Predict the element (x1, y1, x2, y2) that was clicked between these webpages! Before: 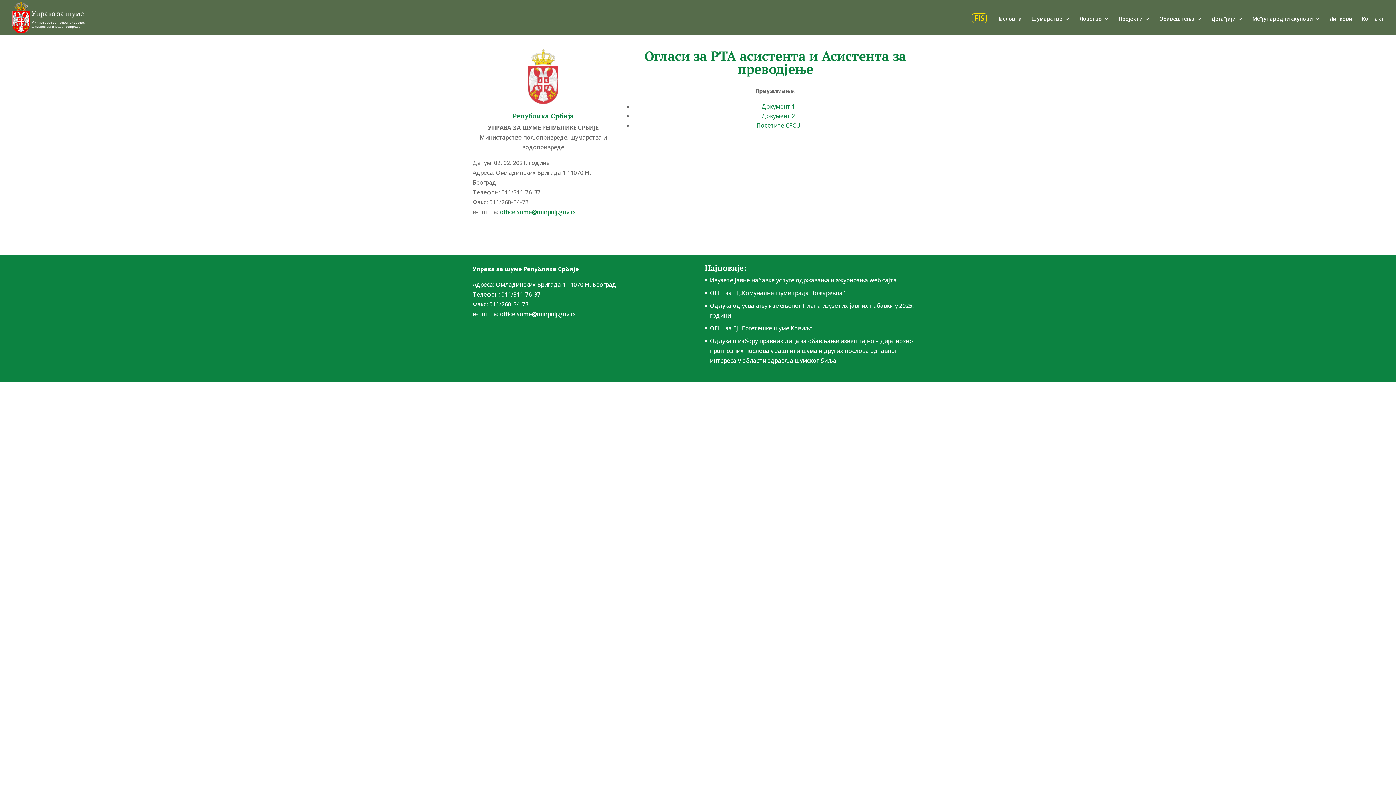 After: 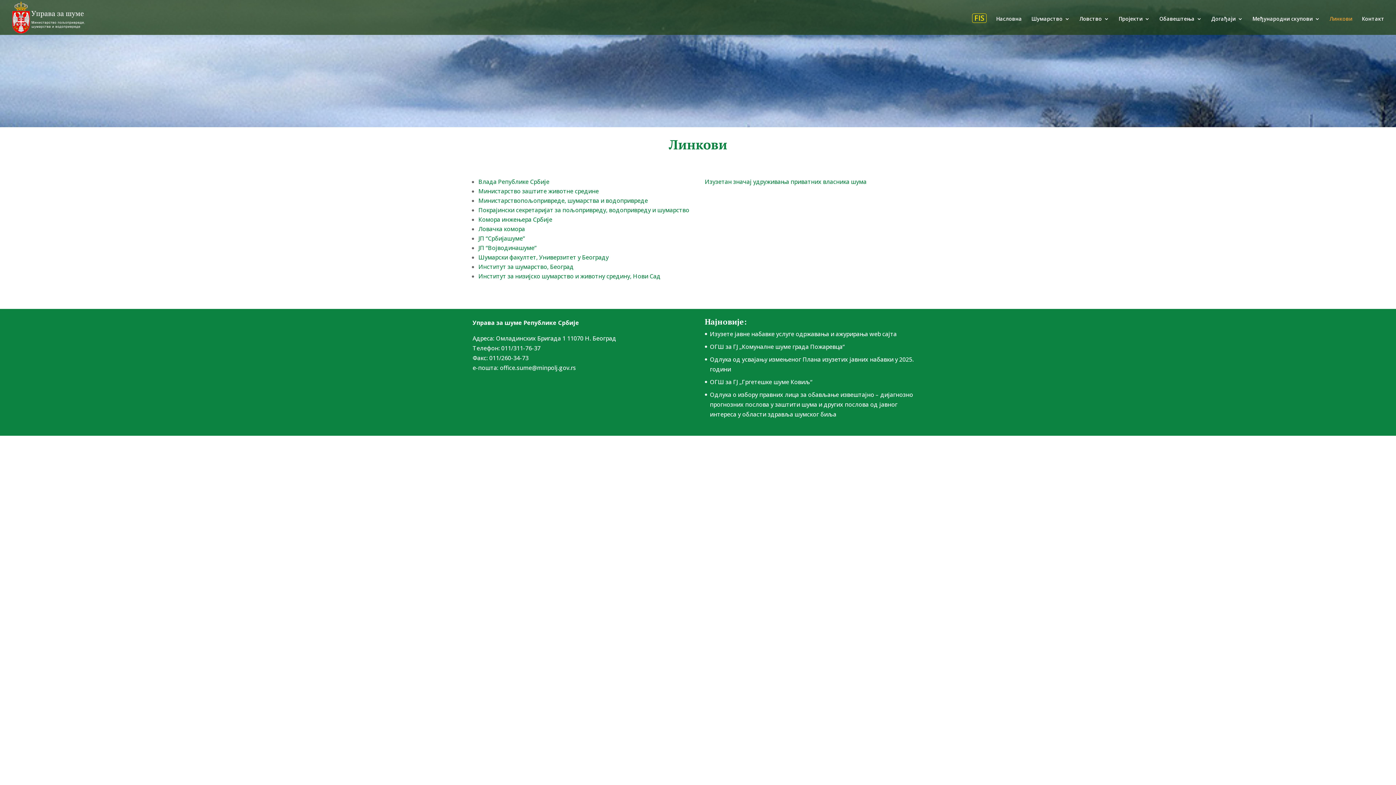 Action: label: Линкови bbox: (1329, 16, 1352, 34)